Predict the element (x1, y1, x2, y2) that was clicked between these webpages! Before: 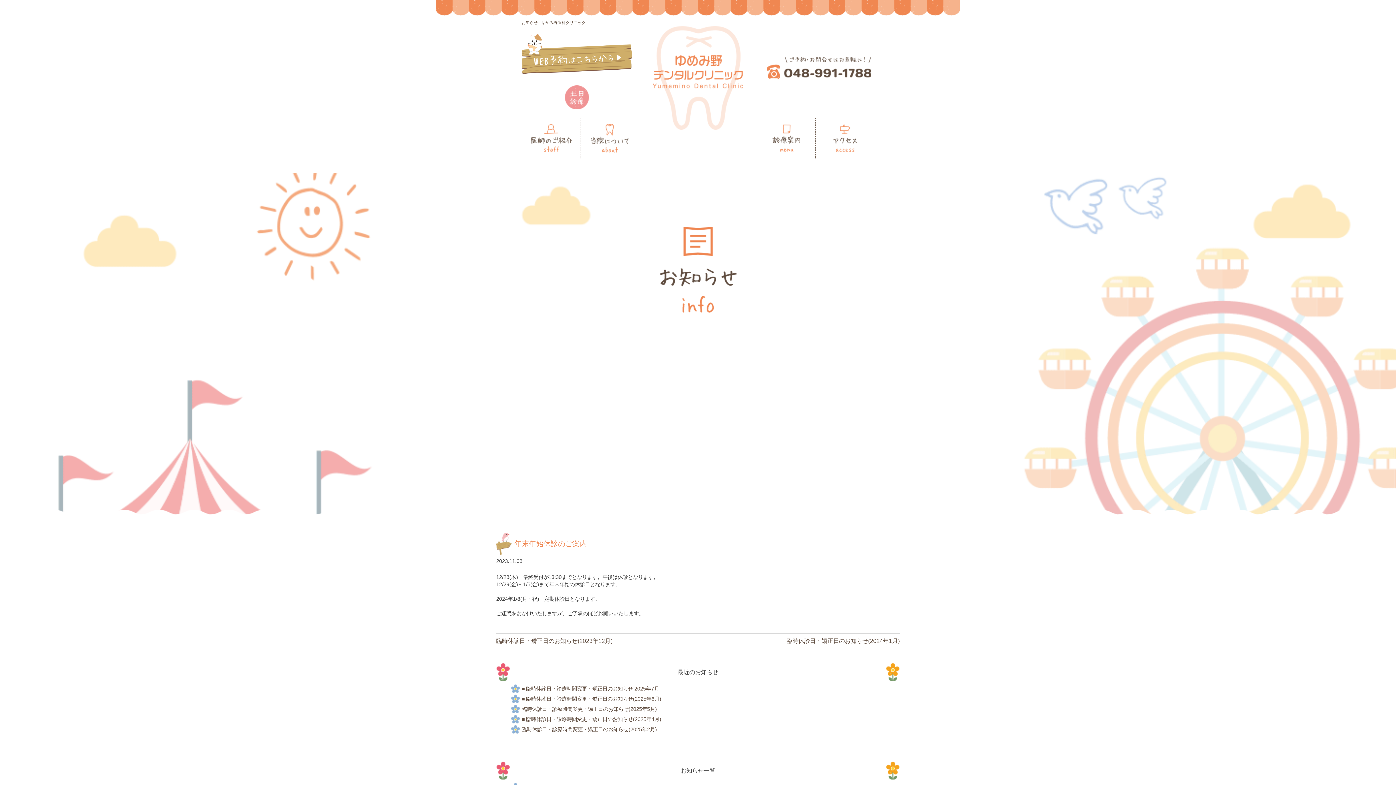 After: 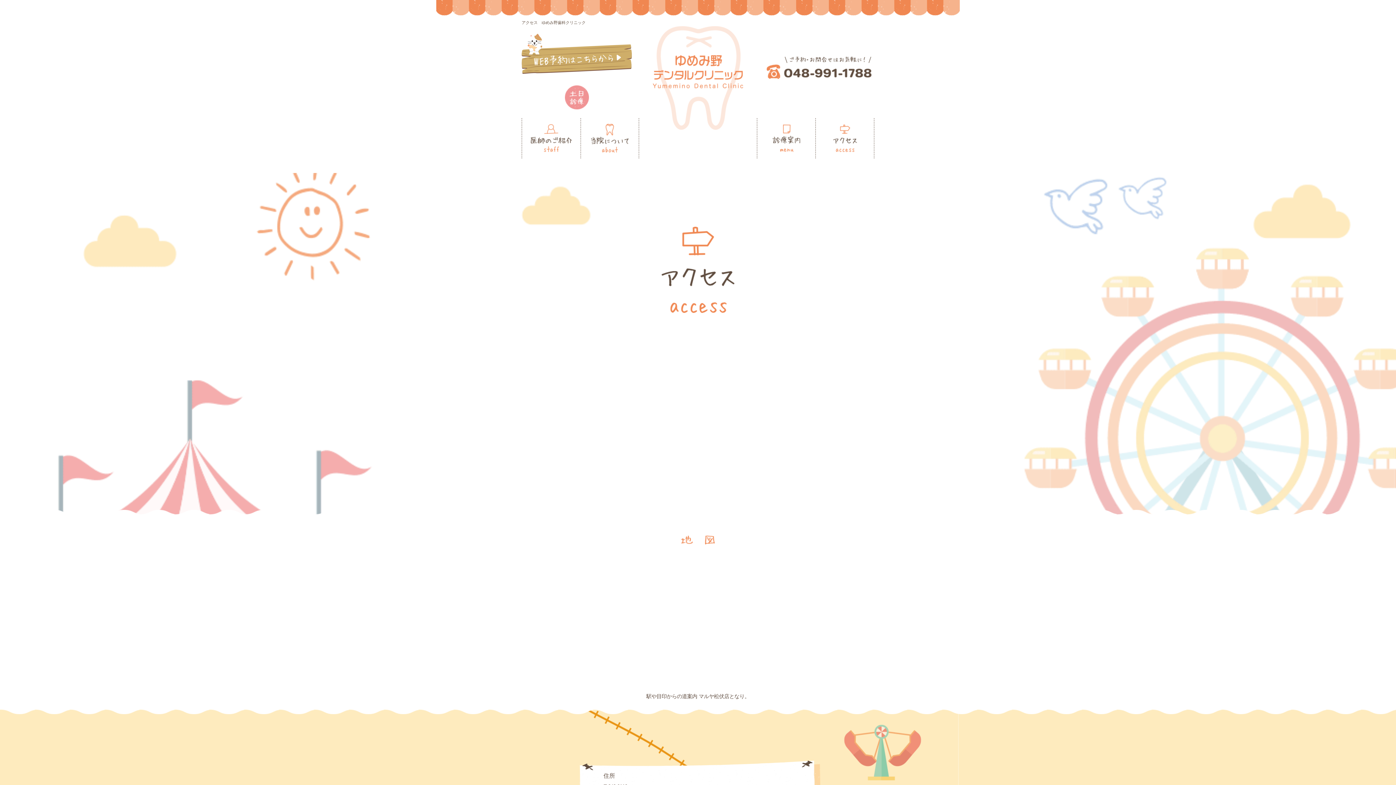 Action: bbox: (816, 118, 874, 158)